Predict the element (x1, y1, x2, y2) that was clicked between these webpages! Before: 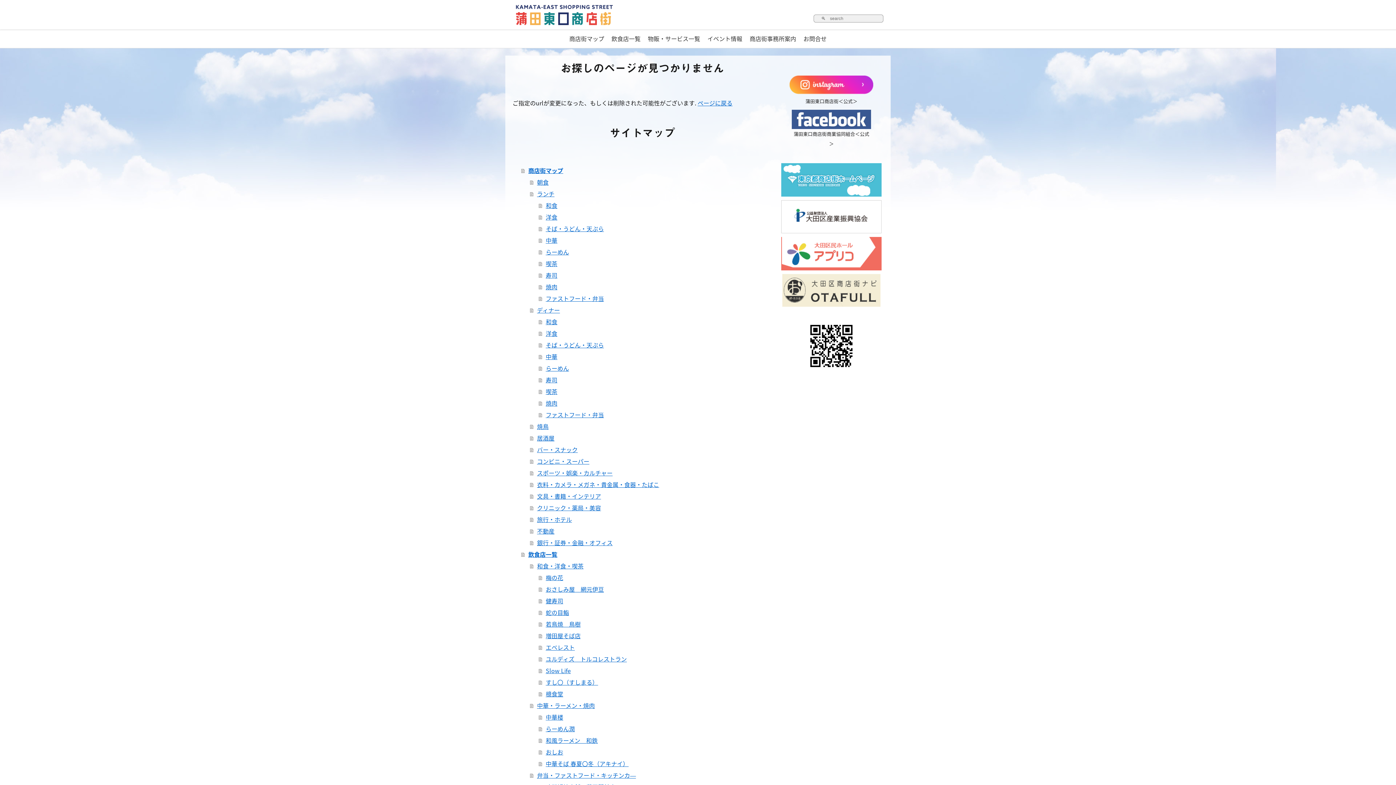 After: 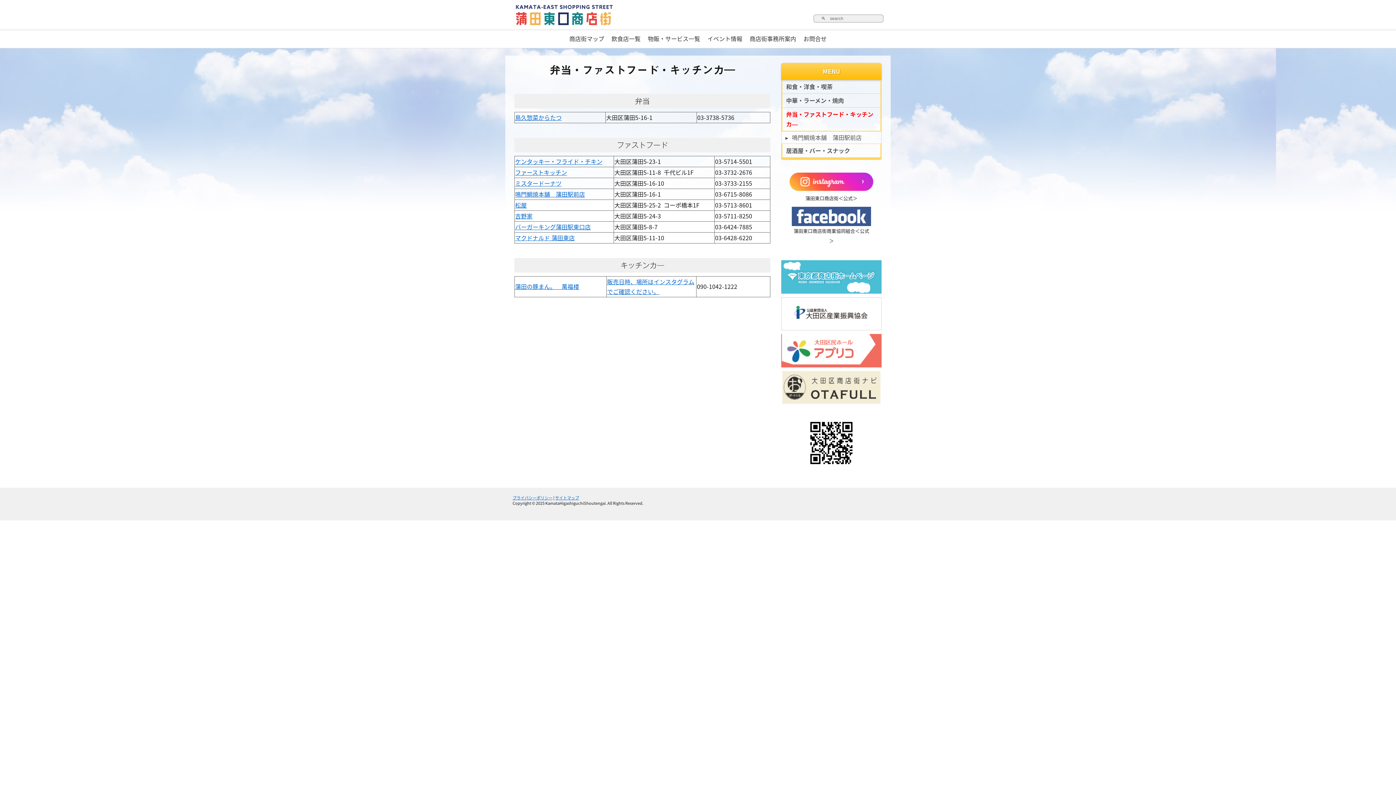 Action: bbox: (530, 769, 772, 781) label: 弁当・ファストフード・キッチンカ―